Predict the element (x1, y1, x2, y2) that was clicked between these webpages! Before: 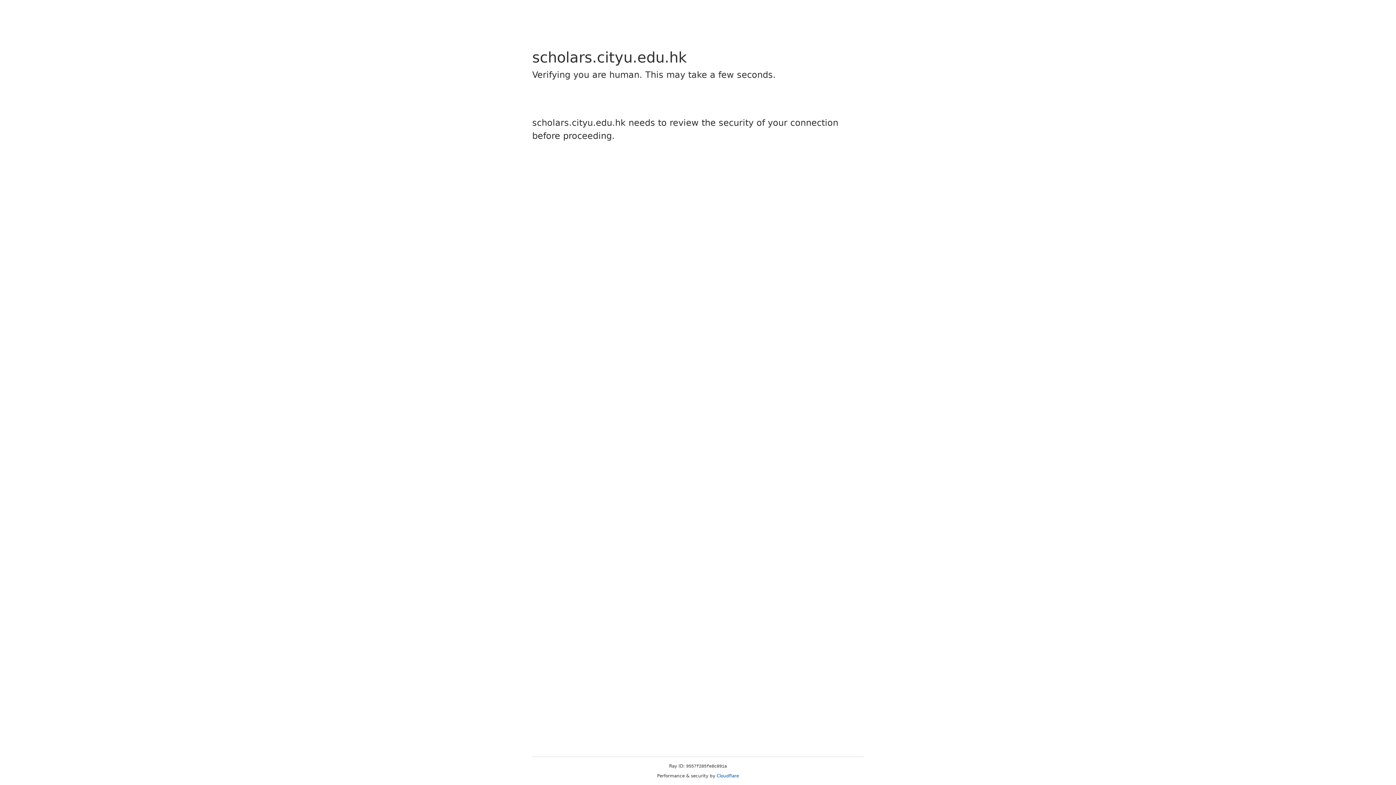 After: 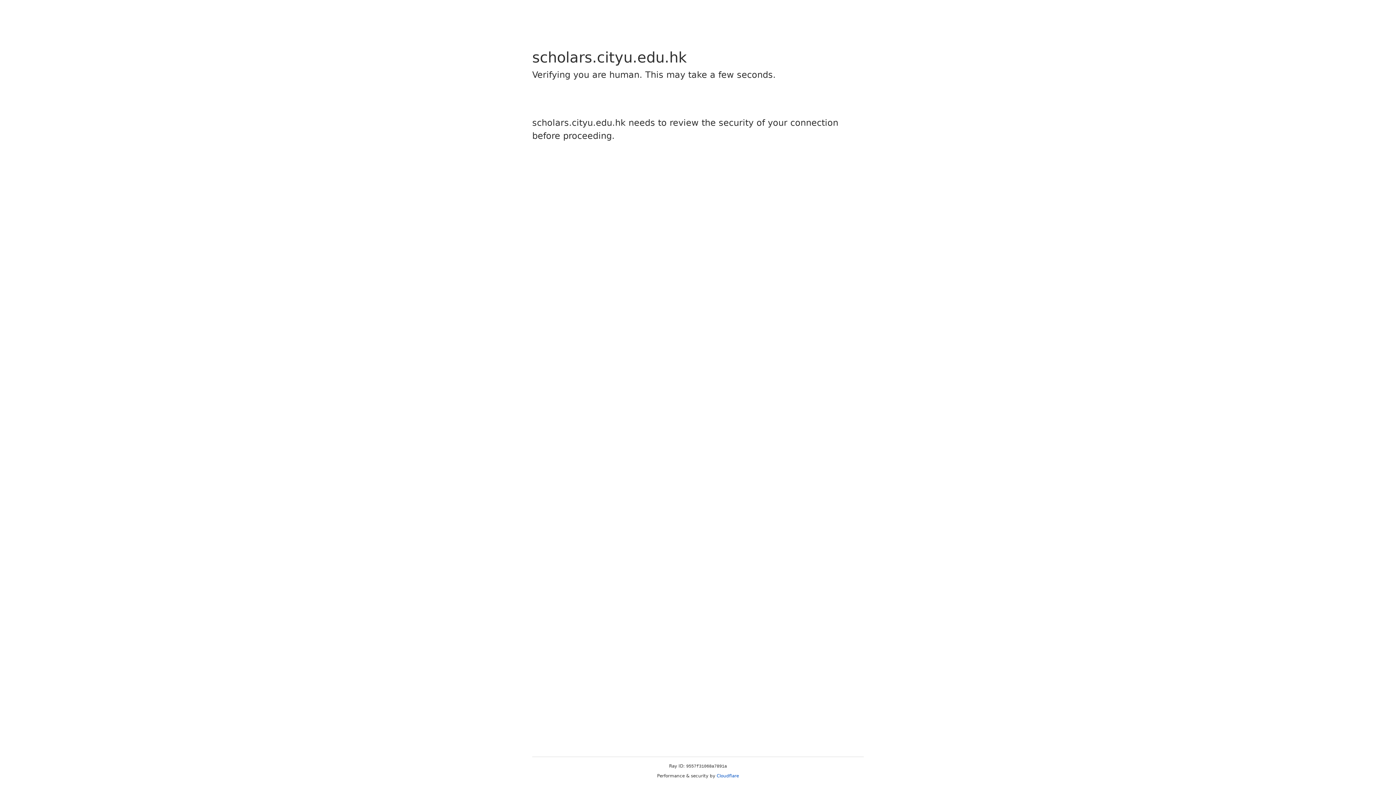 Action: label: Cloudflare bbox: (716, 773, 739, 778)